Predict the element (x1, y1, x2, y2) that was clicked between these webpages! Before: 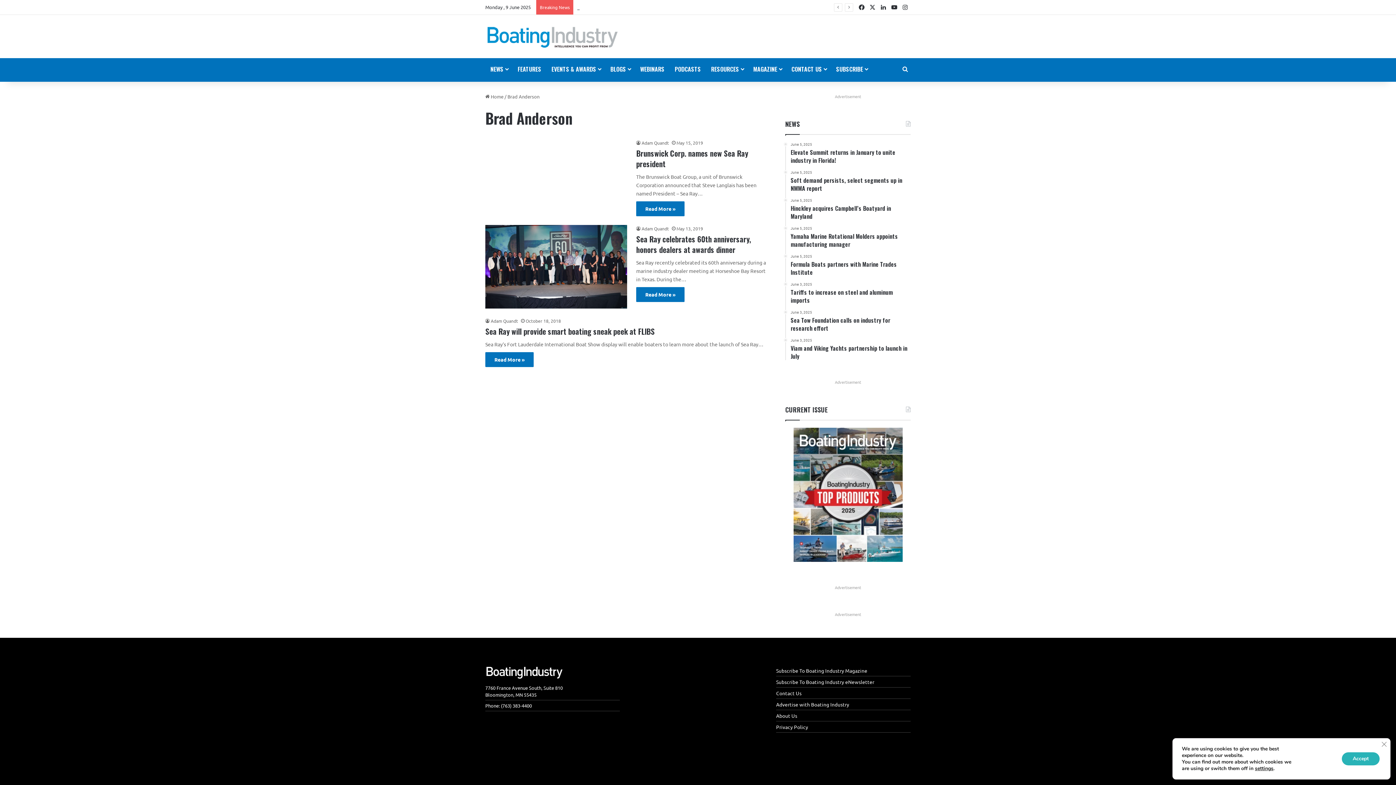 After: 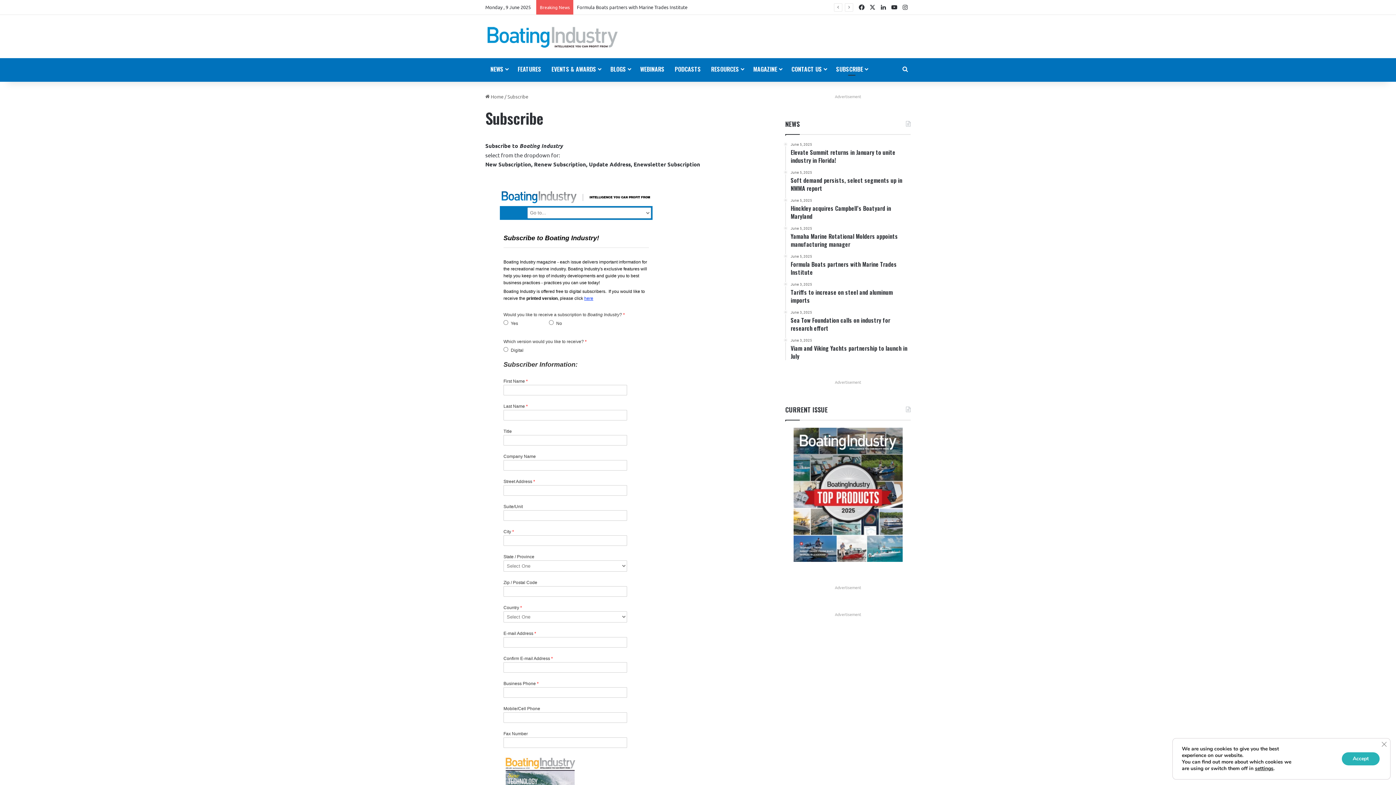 Action: bbox: (776, 678, 874, 685) label: Subscribe To Boating Industry eNewsletter